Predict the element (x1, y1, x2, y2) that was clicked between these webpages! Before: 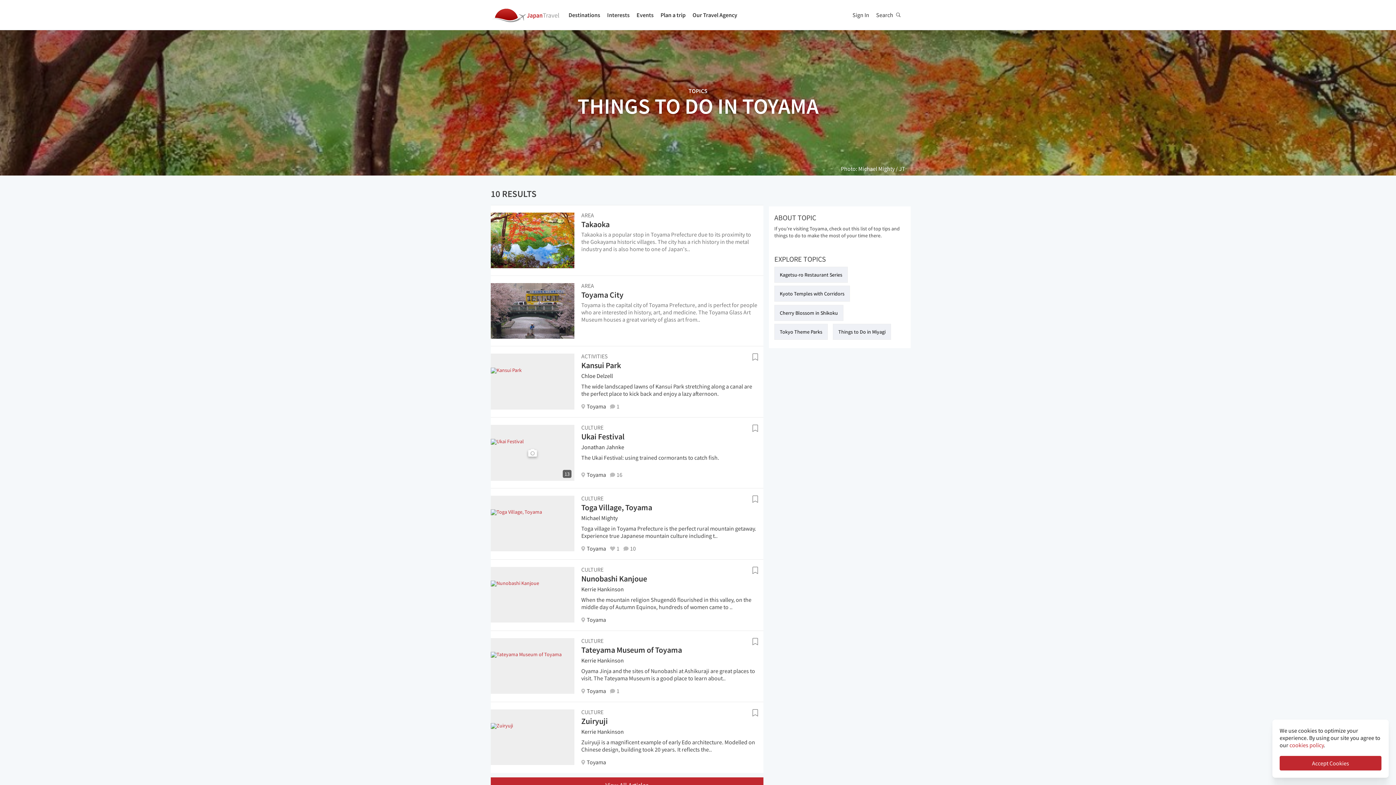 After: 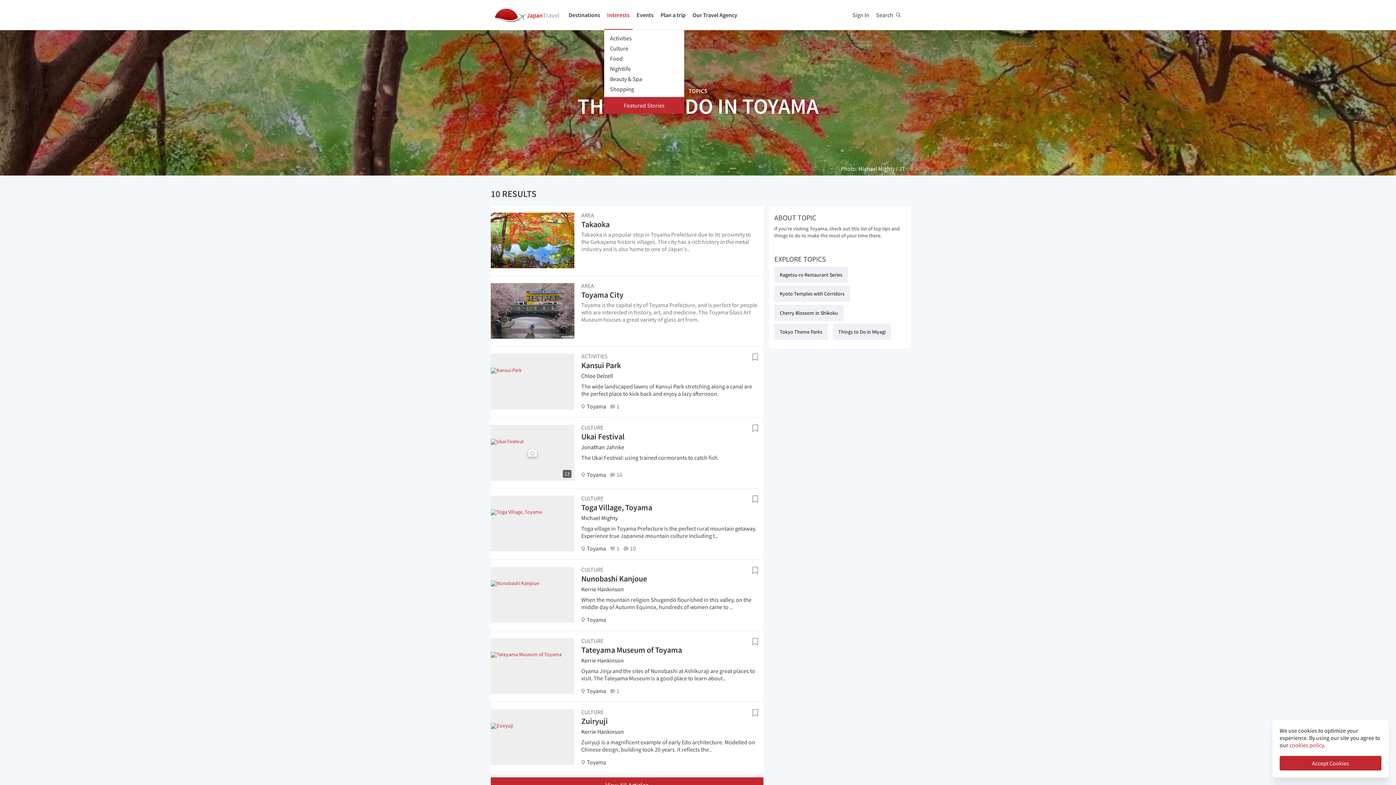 Action: label: Interests bbox: (604, 0, 632, 29)